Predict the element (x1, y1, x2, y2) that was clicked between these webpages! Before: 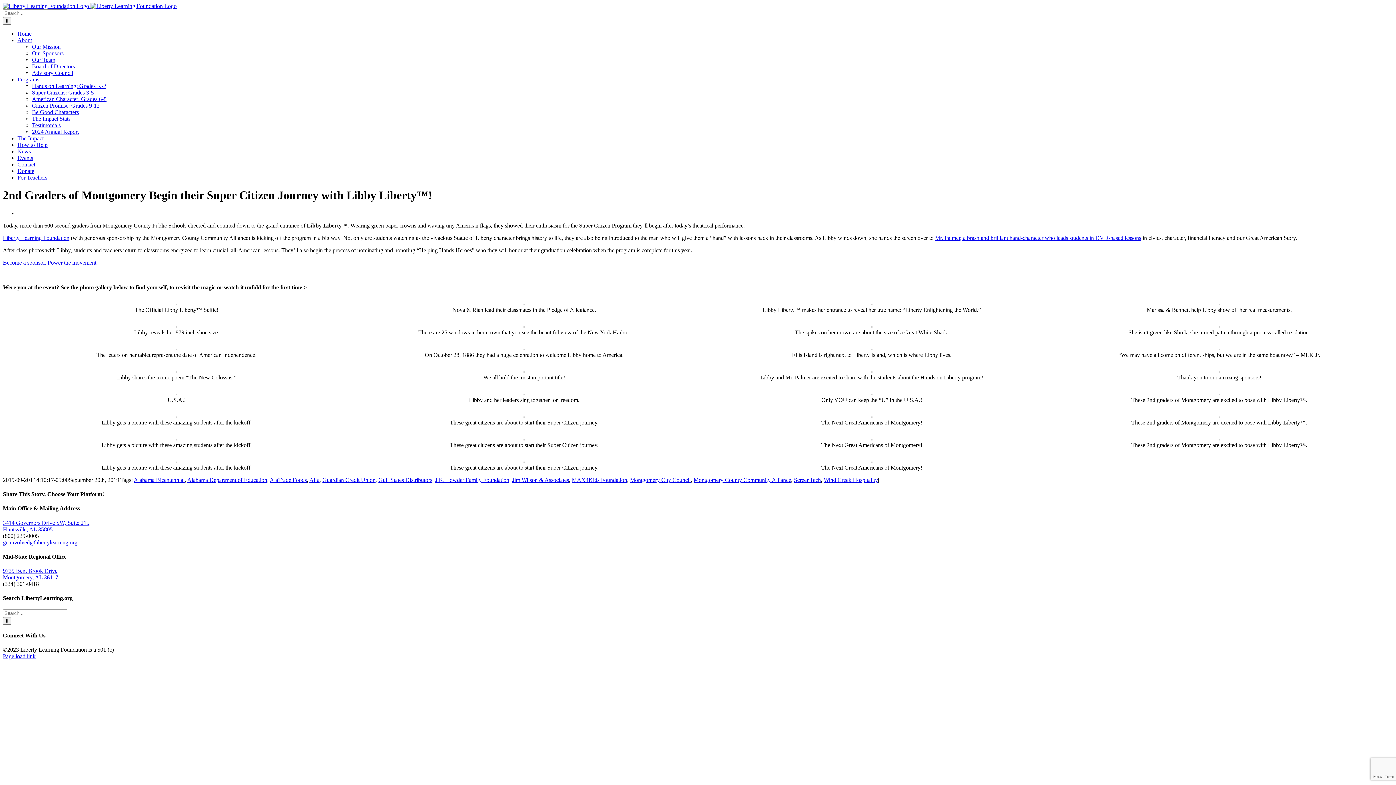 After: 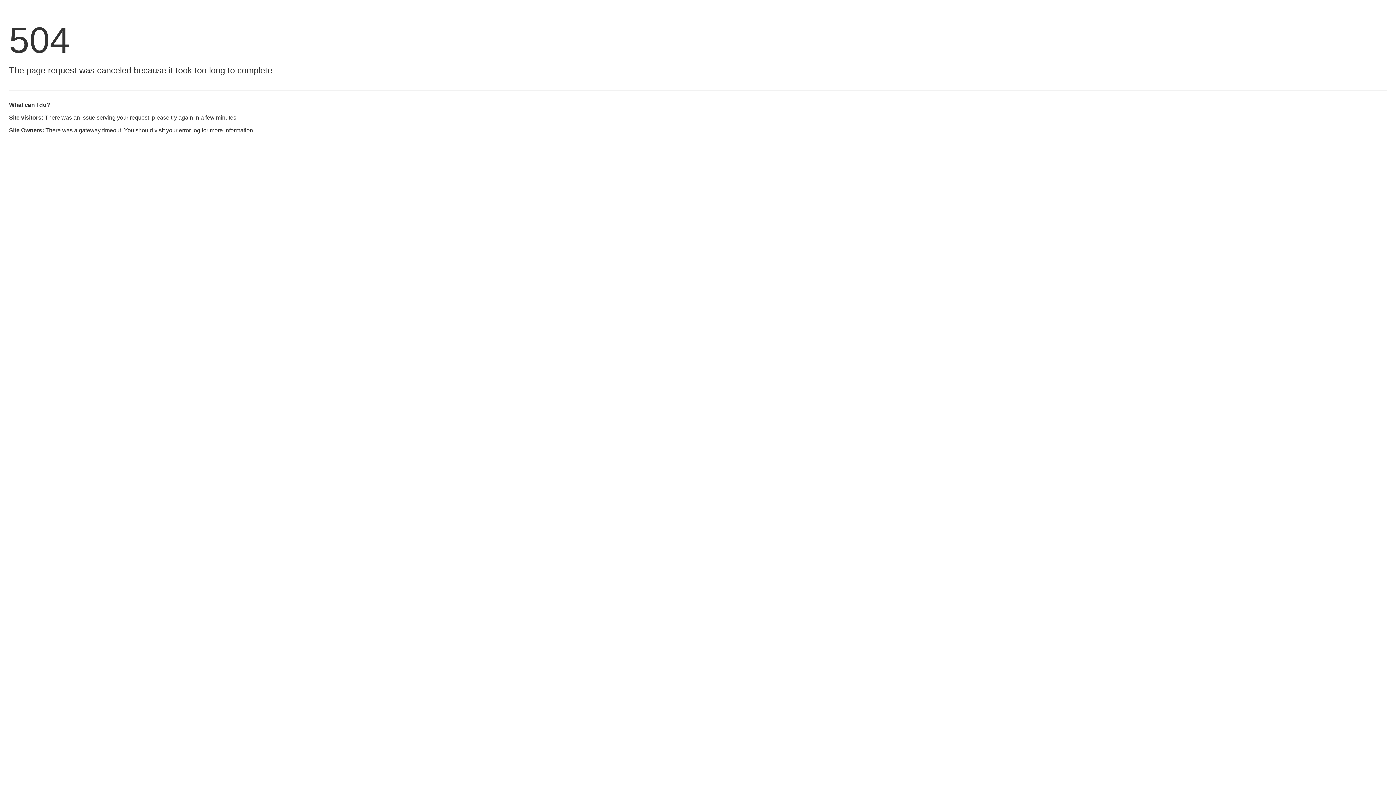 Action: label: For Teachers bbox: (17, 174, 47, 180)